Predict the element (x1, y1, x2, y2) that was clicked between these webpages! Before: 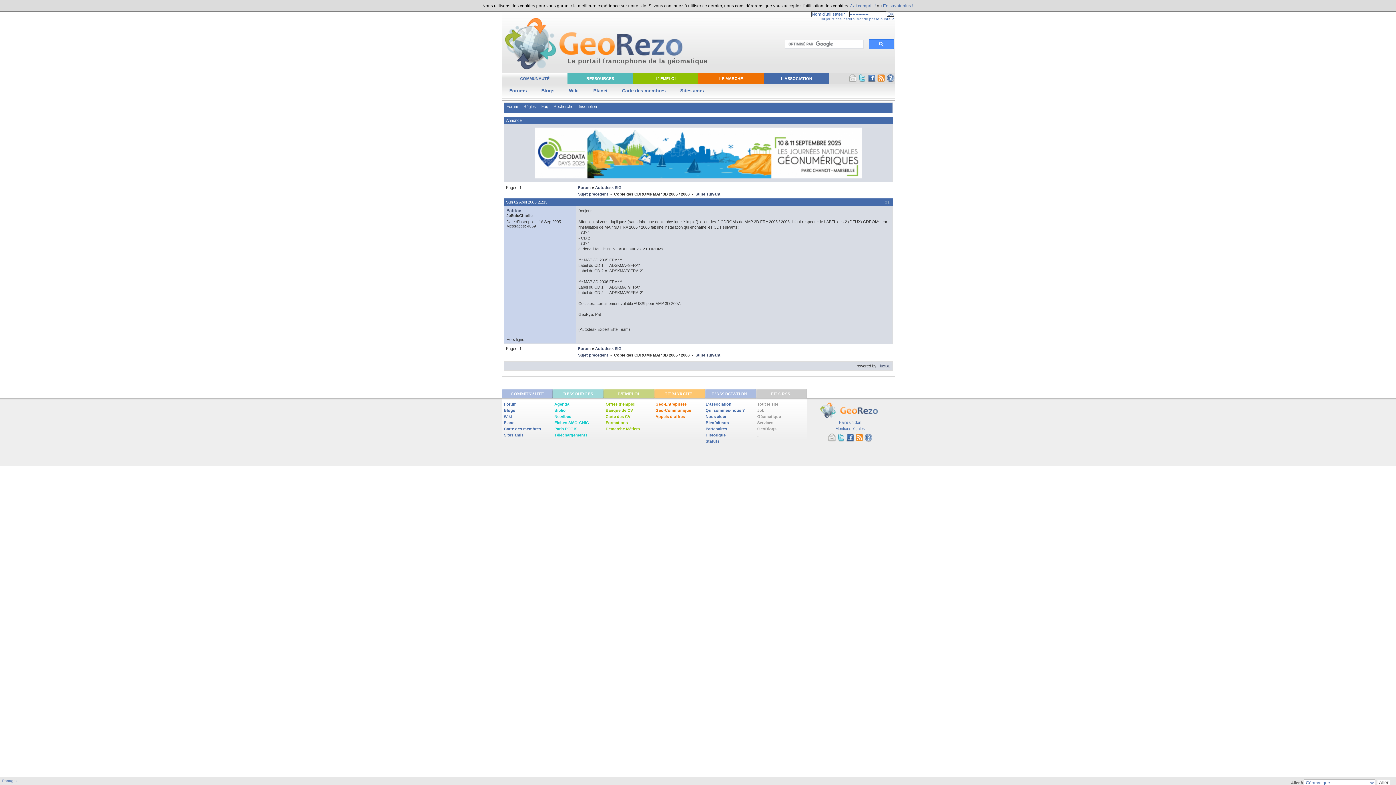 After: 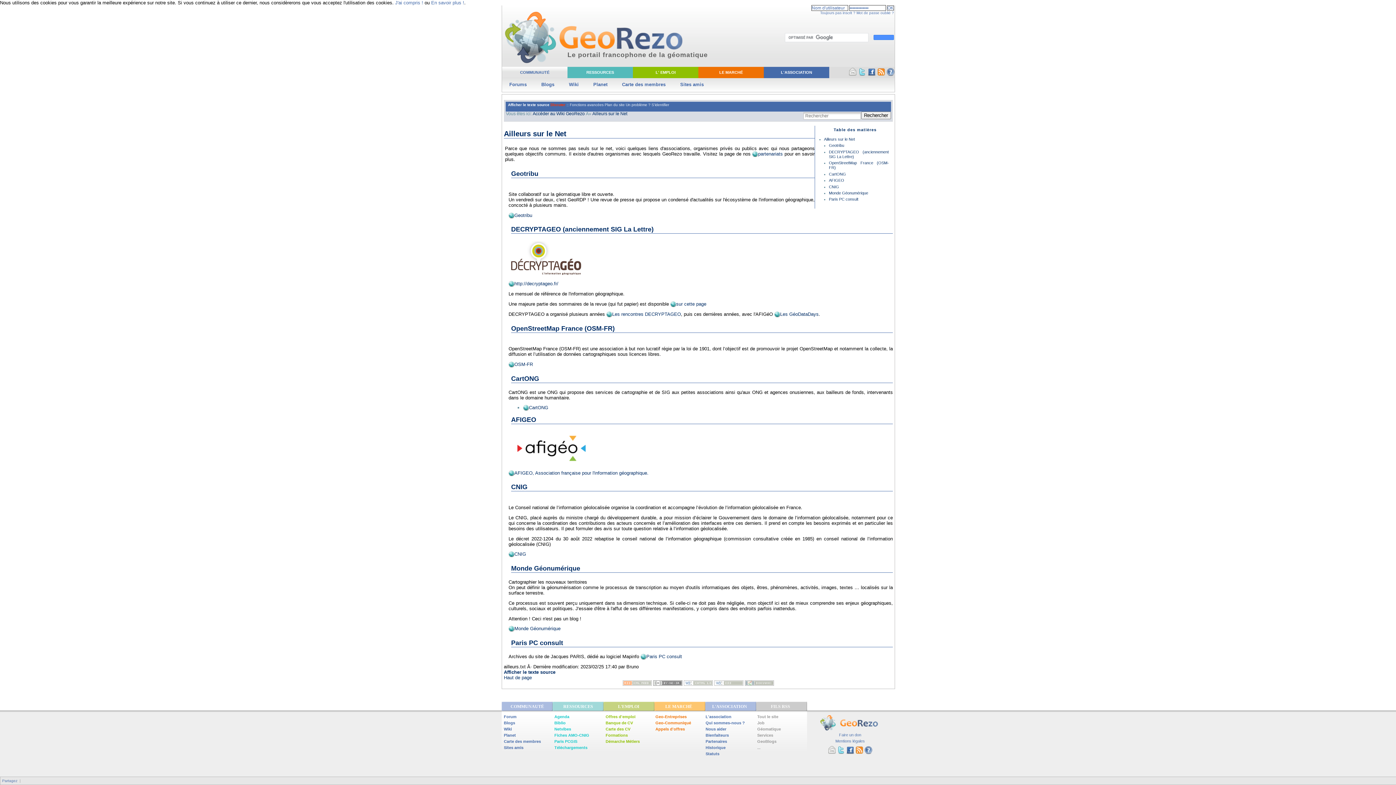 Action: label: Sites amis bbox: (680, 88, 704, 93)